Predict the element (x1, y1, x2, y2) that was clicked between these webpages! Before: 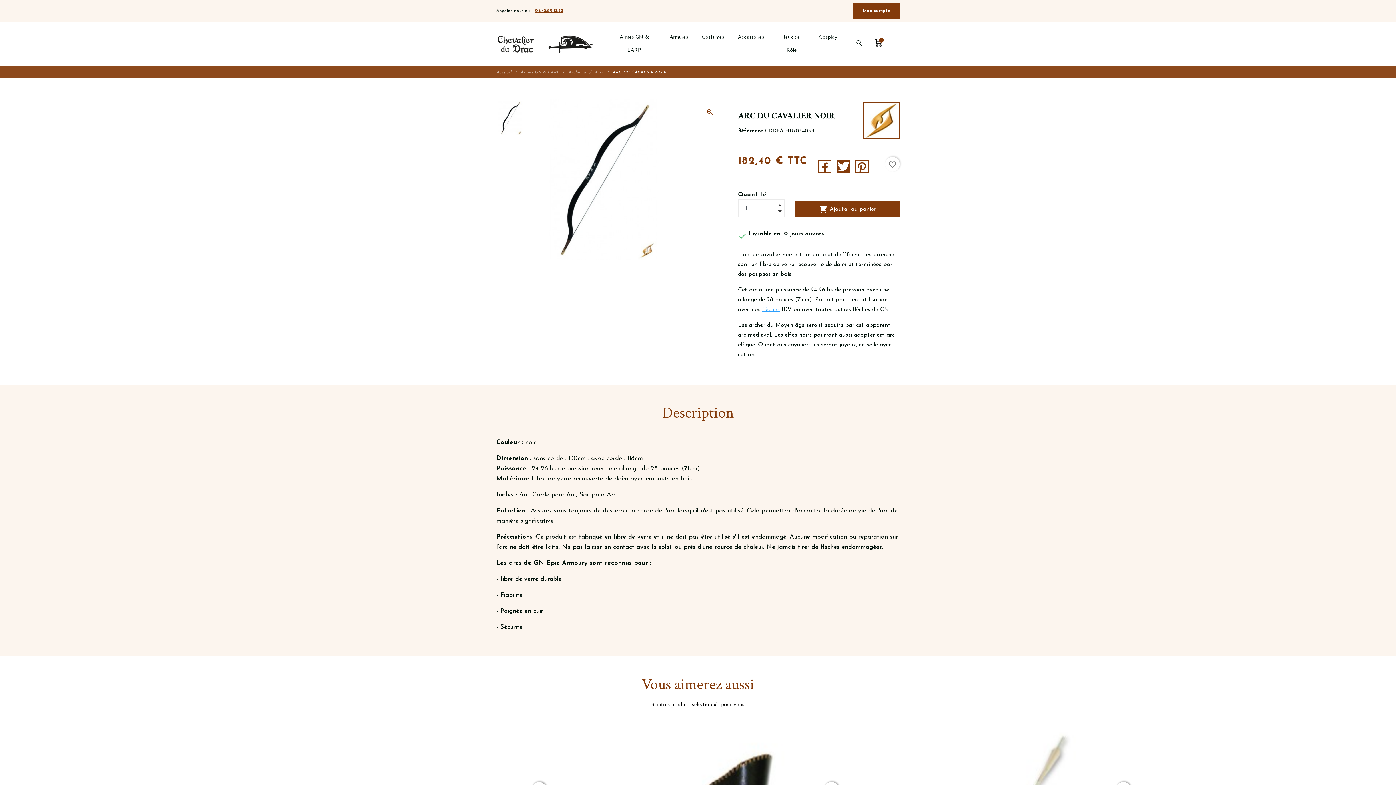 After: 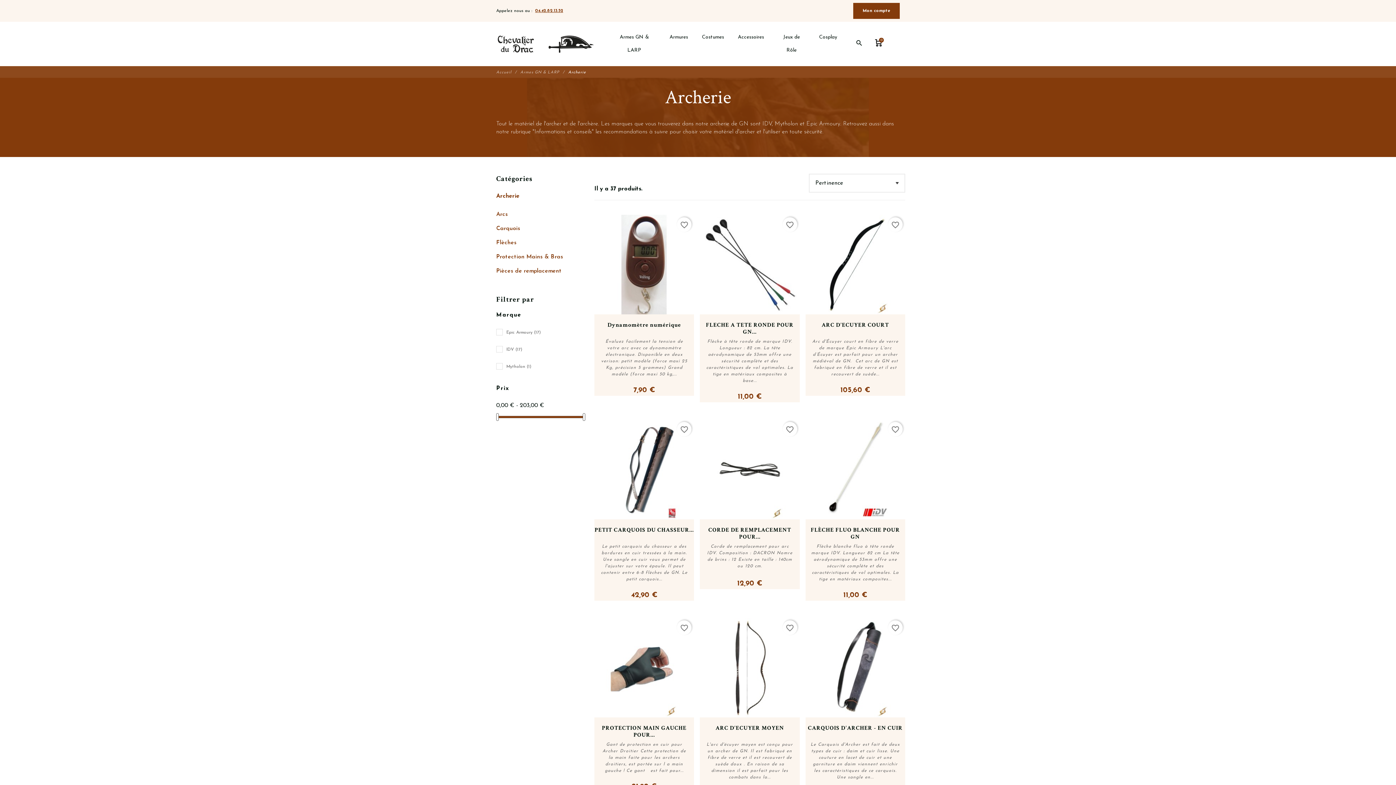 Action: label: Archerie  bbox: (568, 70, 593, 74)